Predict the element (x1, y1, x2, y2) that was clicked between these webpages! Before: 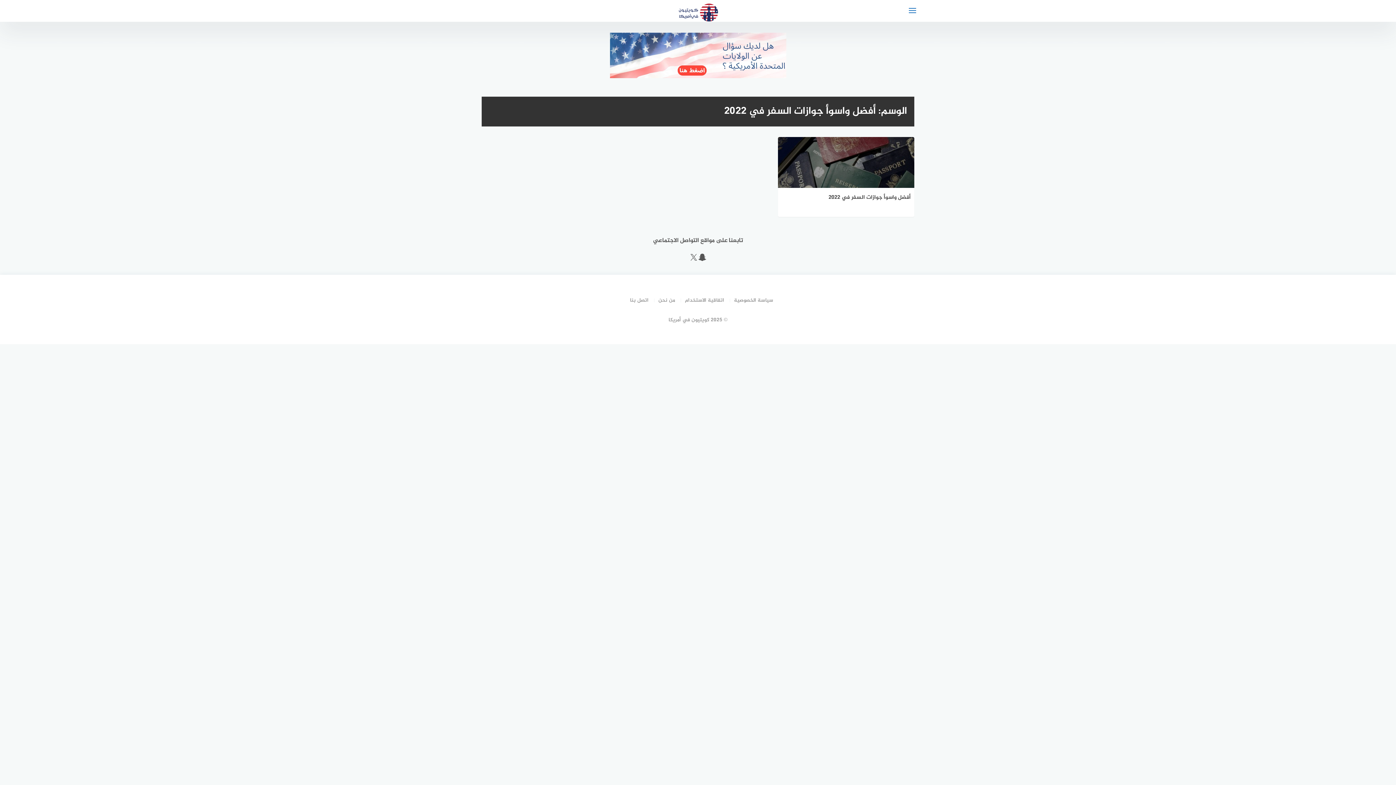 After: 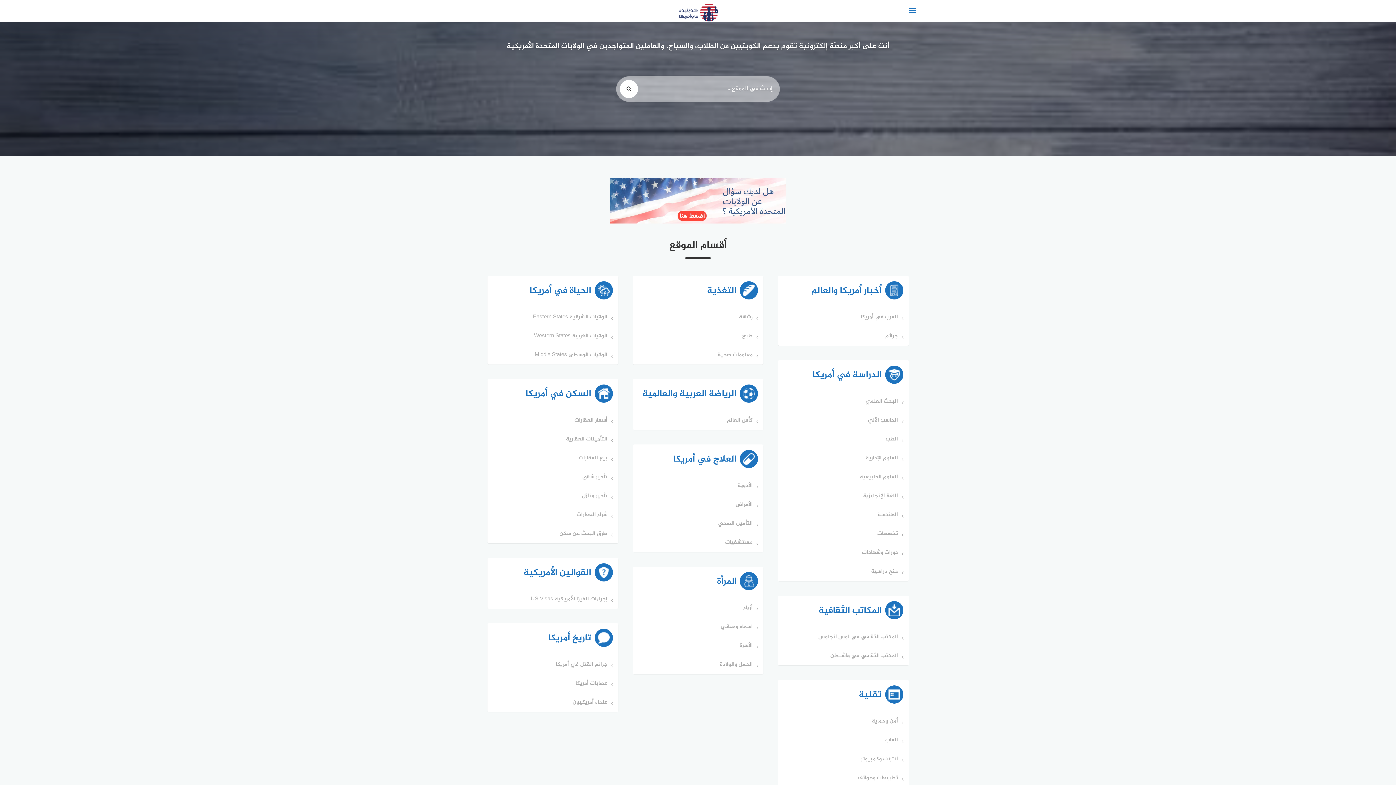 Action: bbox: (589, 0, 807, 24)